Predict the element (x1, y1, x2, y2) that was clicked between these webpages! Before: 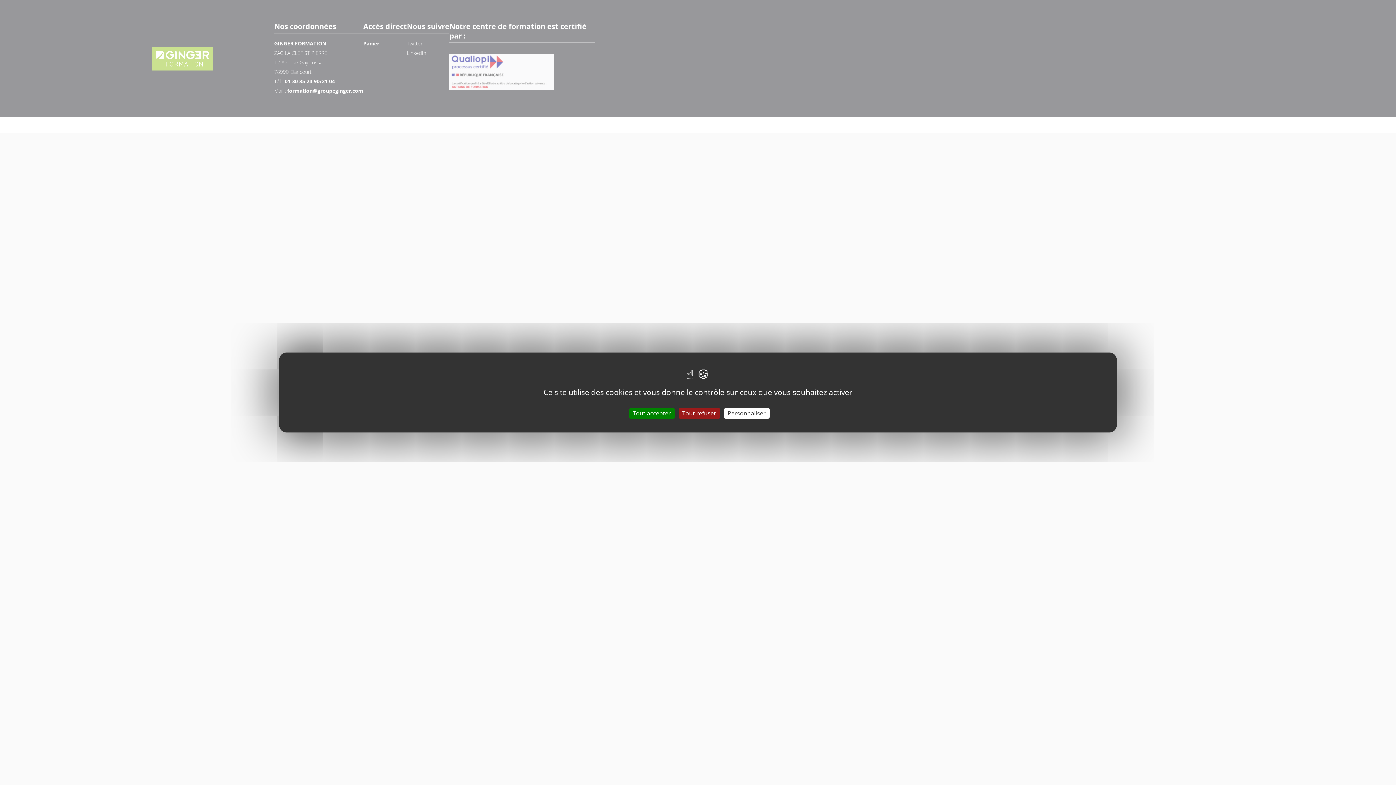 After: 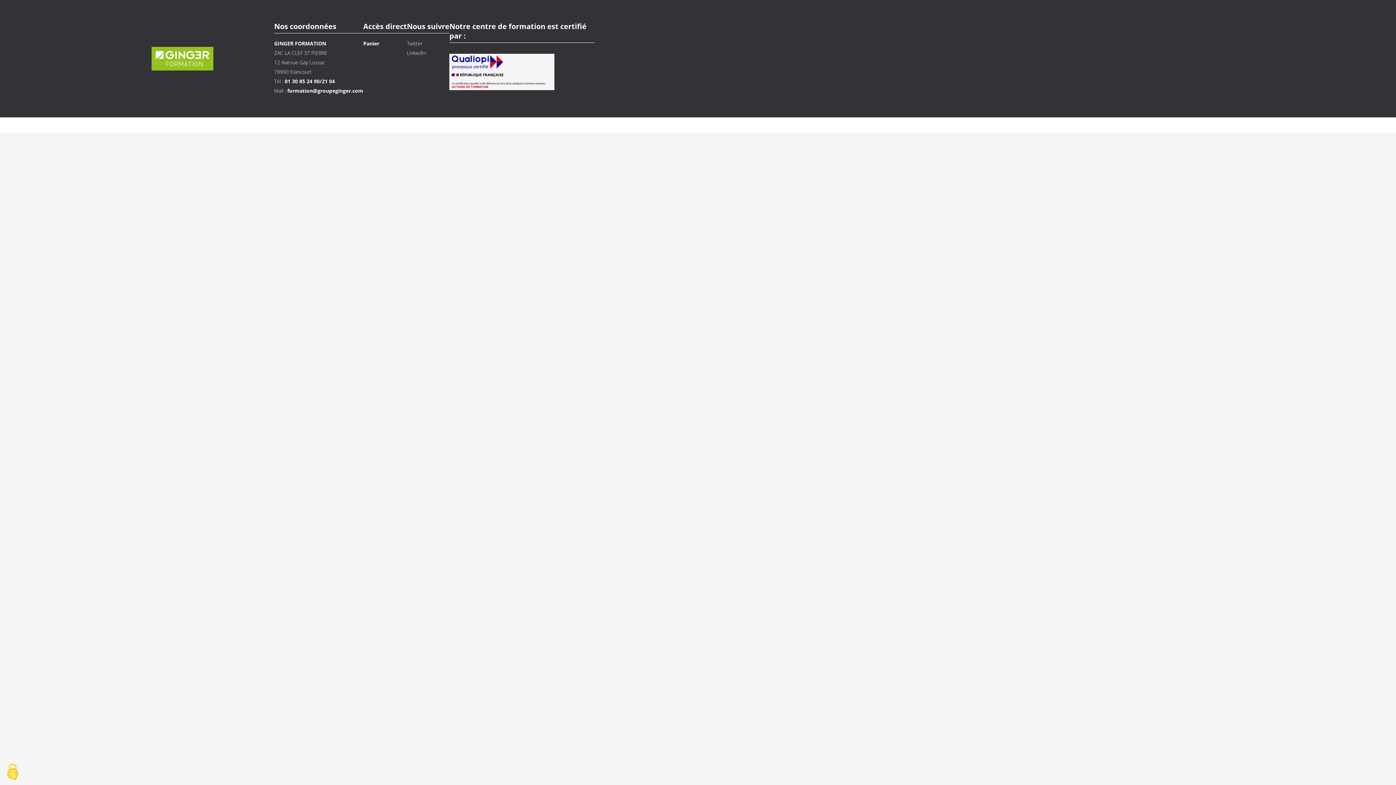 Action: bbox: (629, 408, 674, 418) label: Cookies : Tout accepter